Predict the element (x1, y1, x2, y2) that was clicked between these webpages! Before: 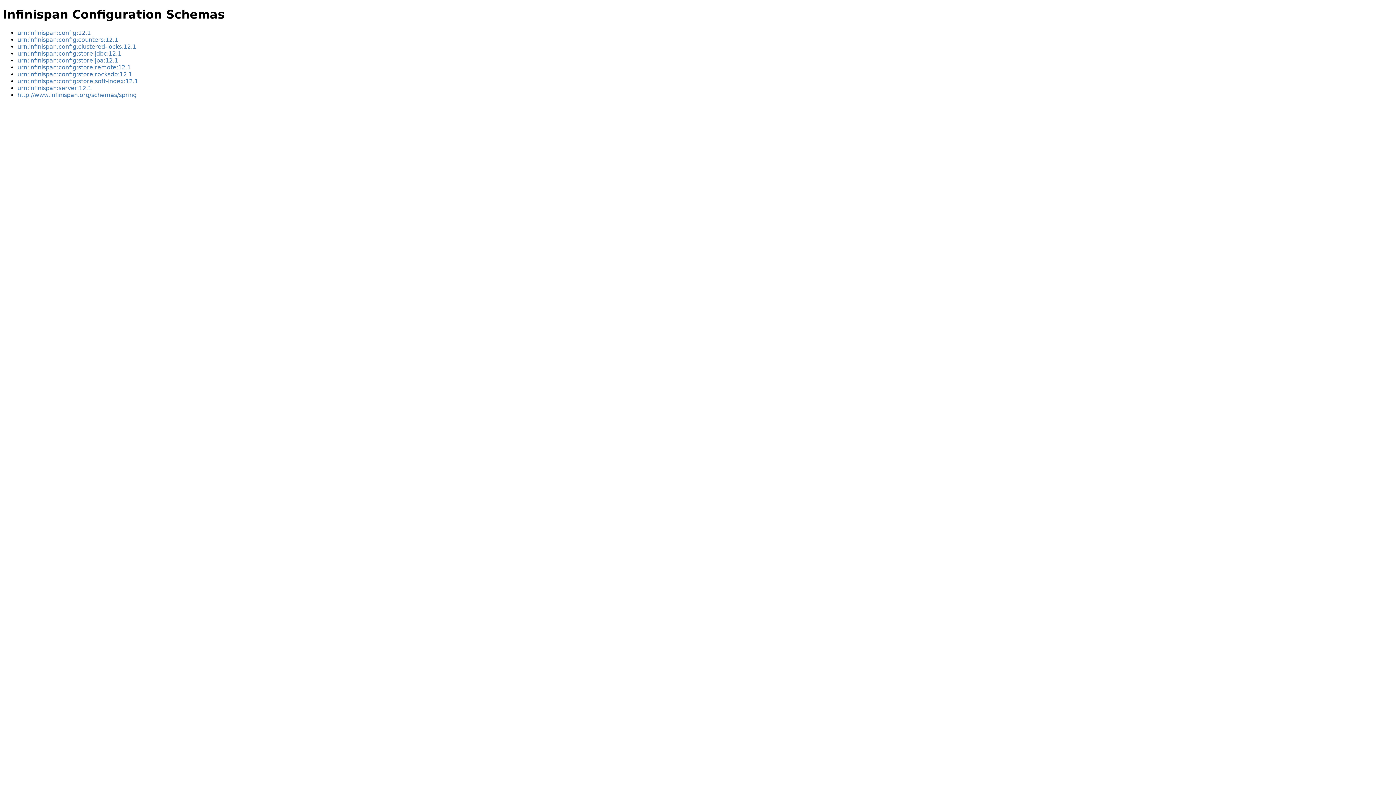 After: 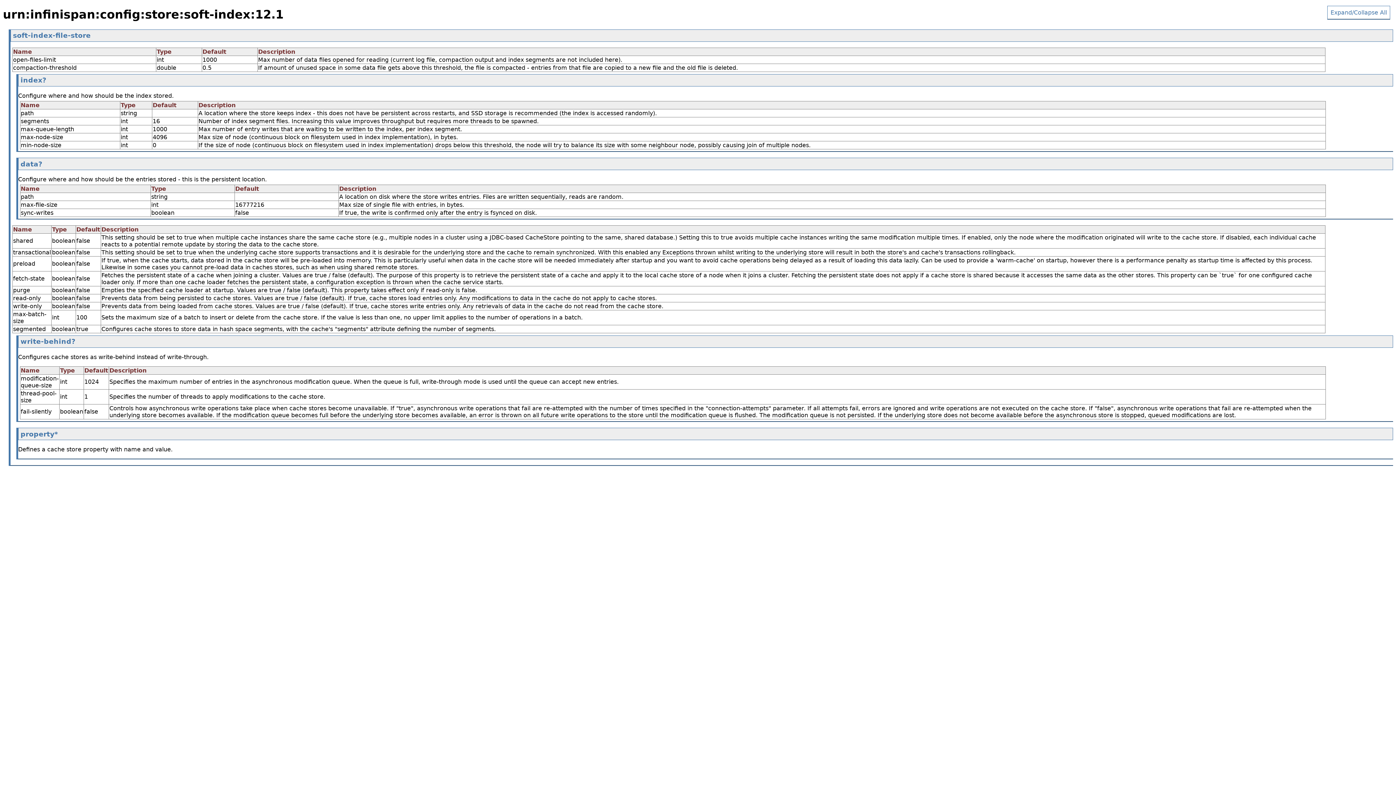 Action: bbox: (17, 77, 138, 84) label: urn:infinispan:config:store:soft-index:12.1